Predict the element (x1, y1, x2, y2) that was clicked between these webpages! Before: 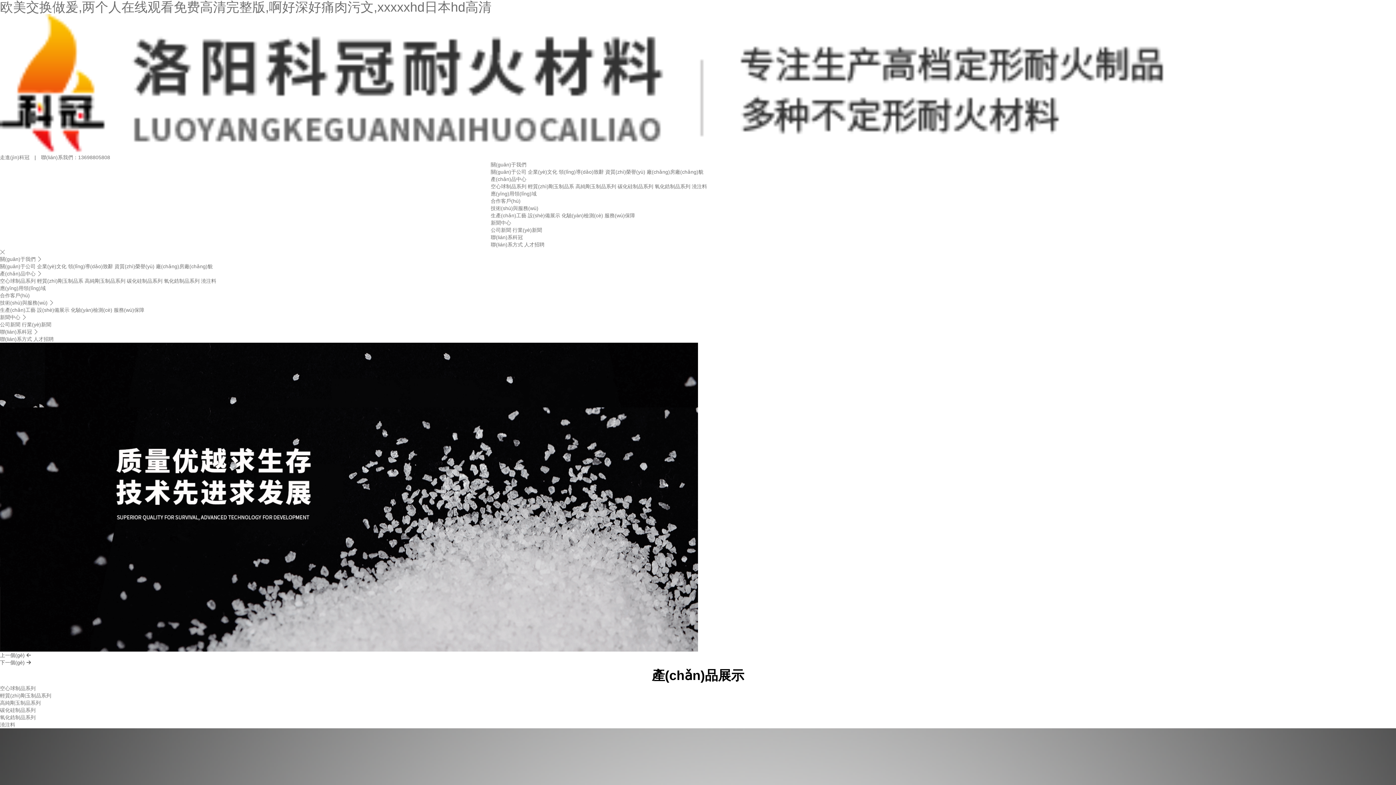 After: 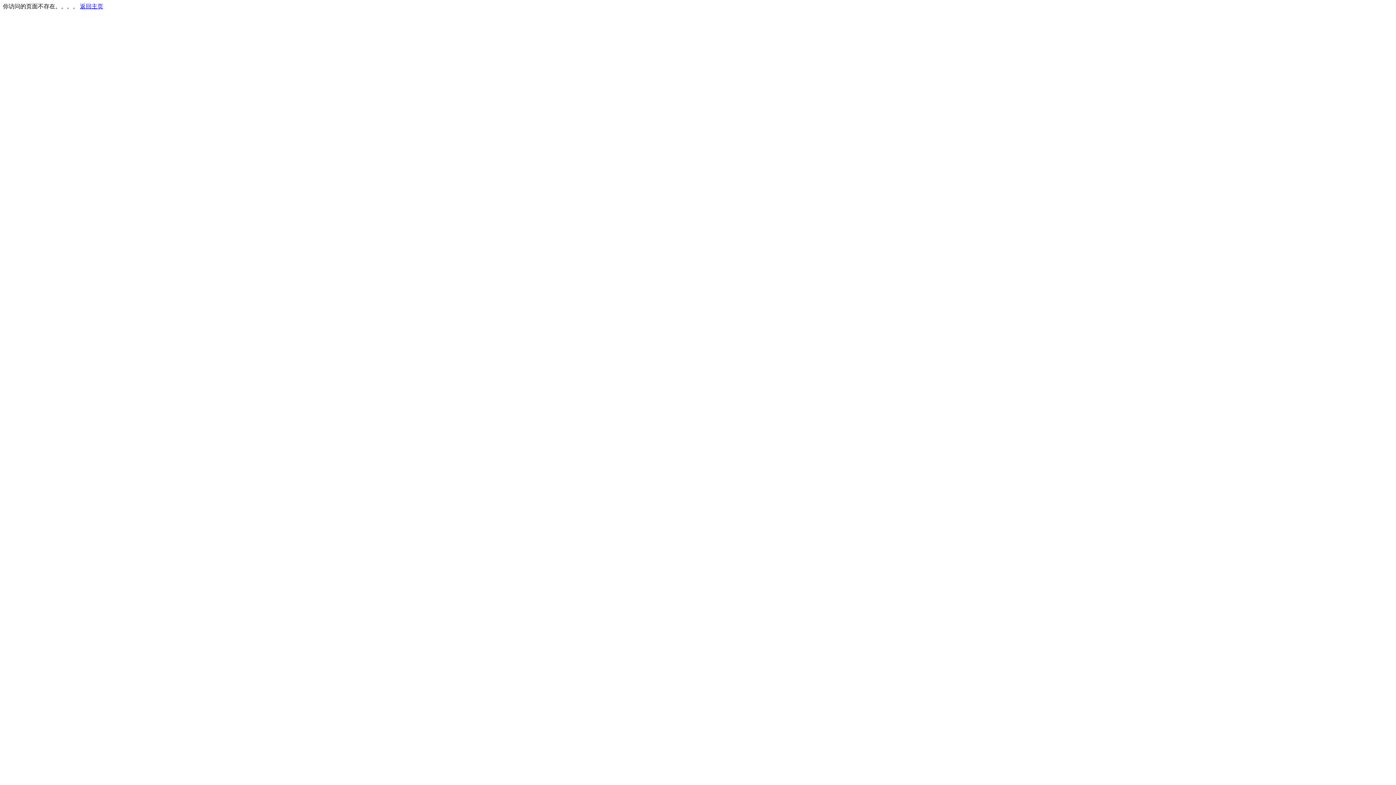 Action: label: 技術(shù)與服務(wù) bbox: (0, 300, 47, 305)